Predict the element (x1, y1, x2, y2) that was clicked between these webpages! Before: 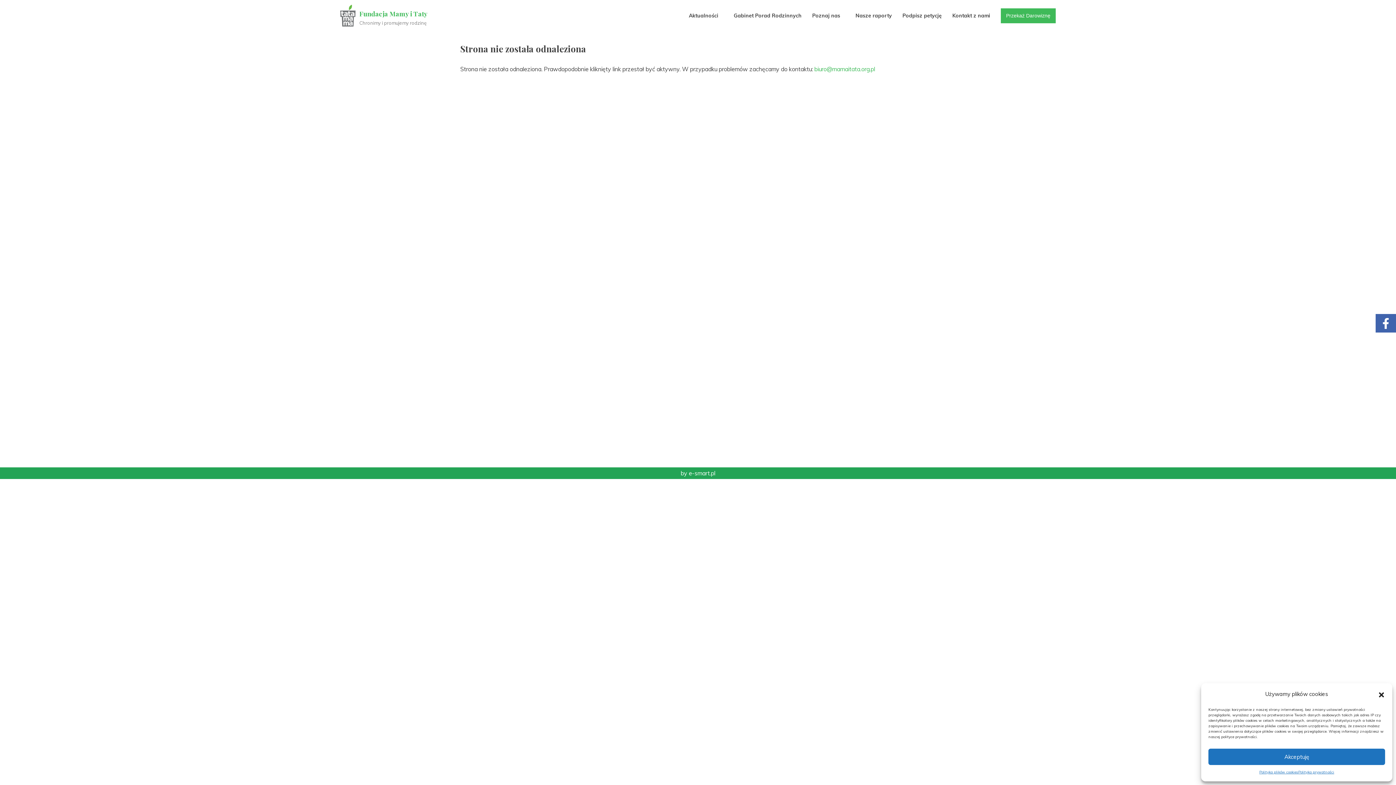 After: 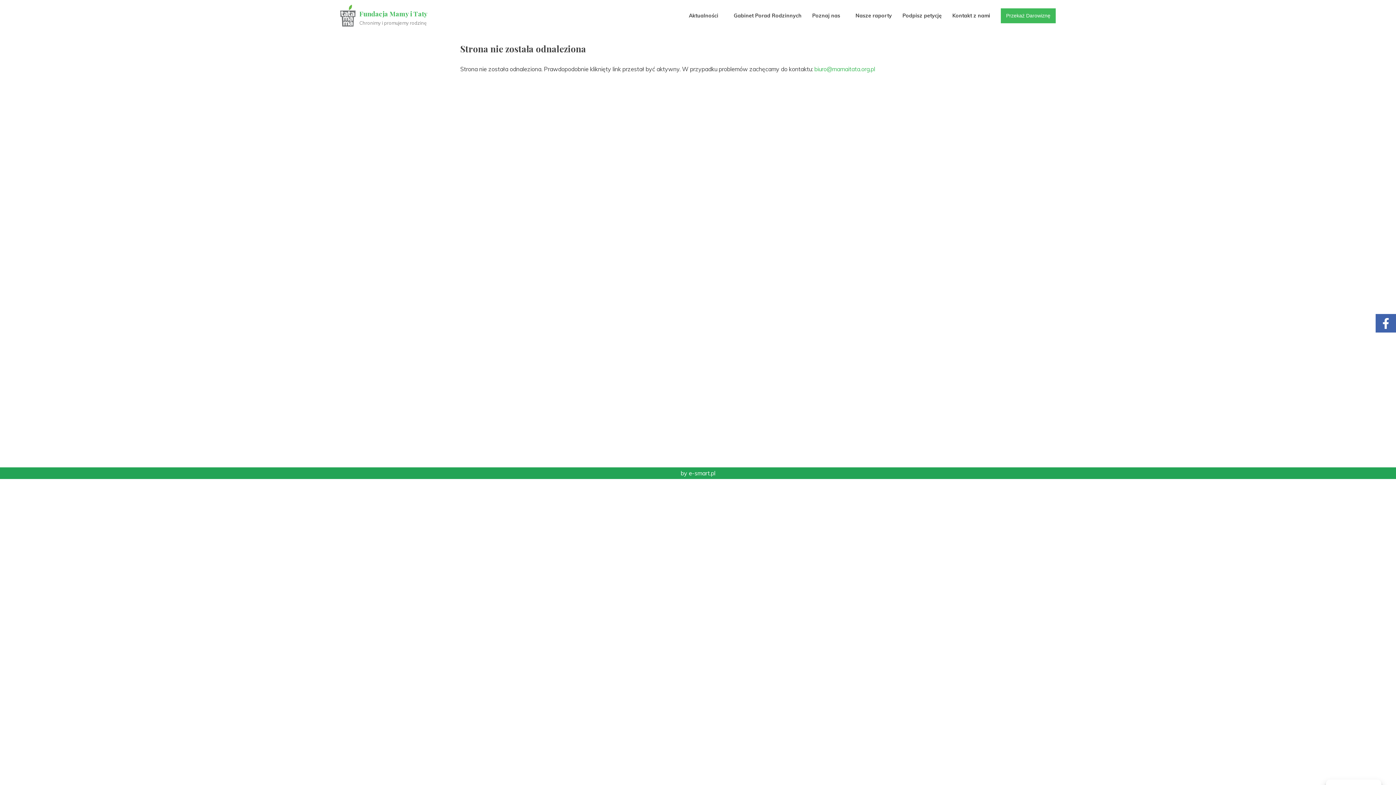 Action: bbox: (1378, 690, 1385, 698) label: Zamknij okienko